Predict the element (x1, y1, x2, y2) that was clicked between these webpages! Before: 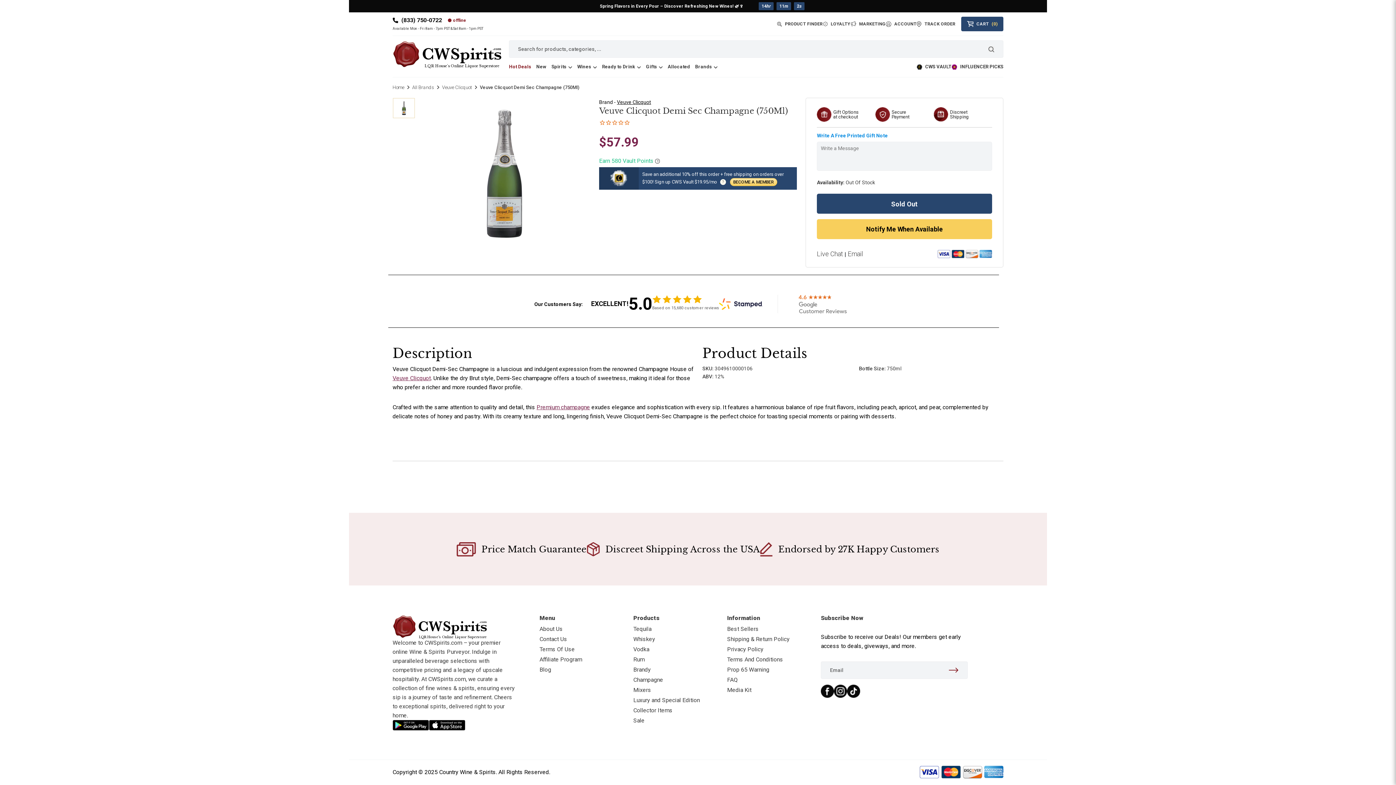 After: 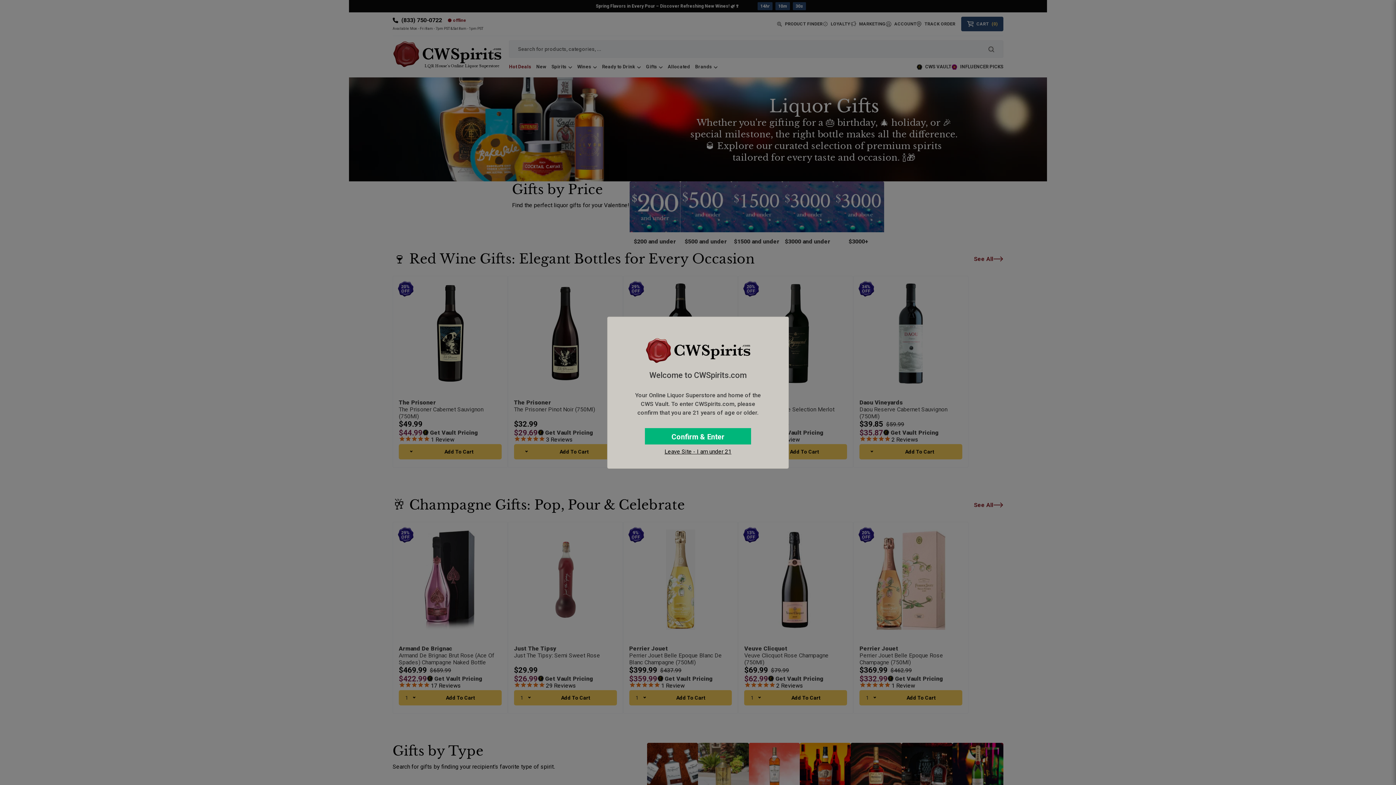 Action: label: Gifts bbox: (643, 57, 665, 77)